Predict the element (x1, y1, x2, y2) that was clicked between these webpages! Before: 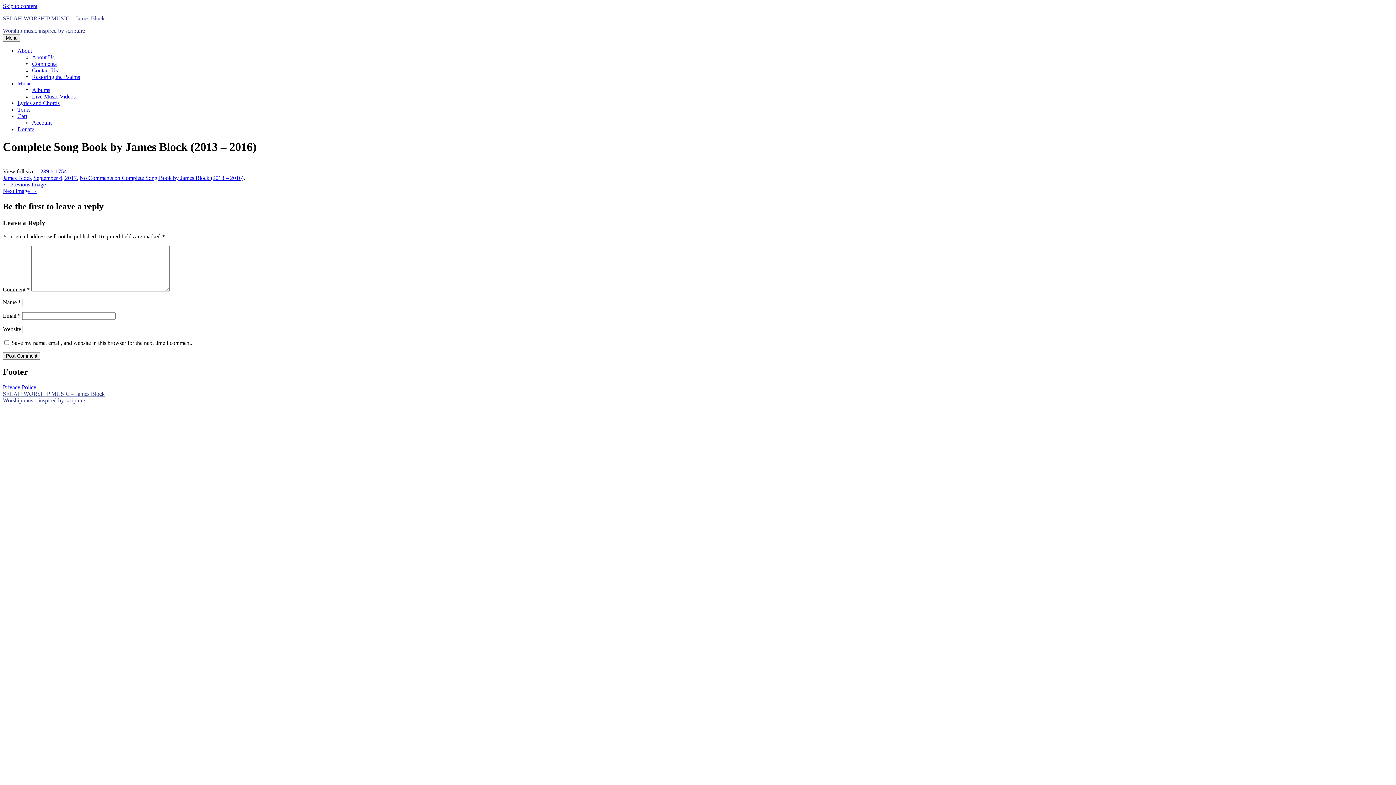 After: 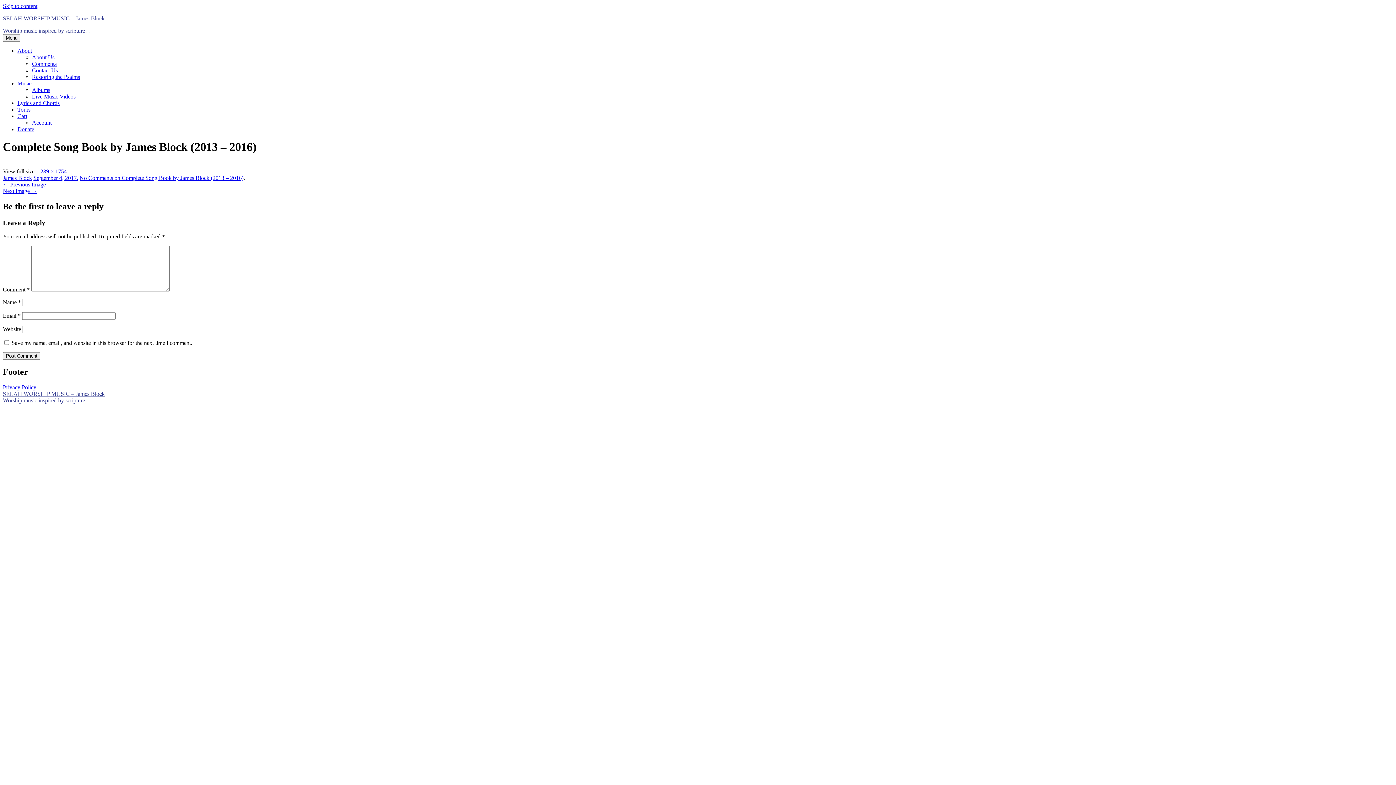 Action: bbox: (2, 2, 37, 9) label: Skip to content